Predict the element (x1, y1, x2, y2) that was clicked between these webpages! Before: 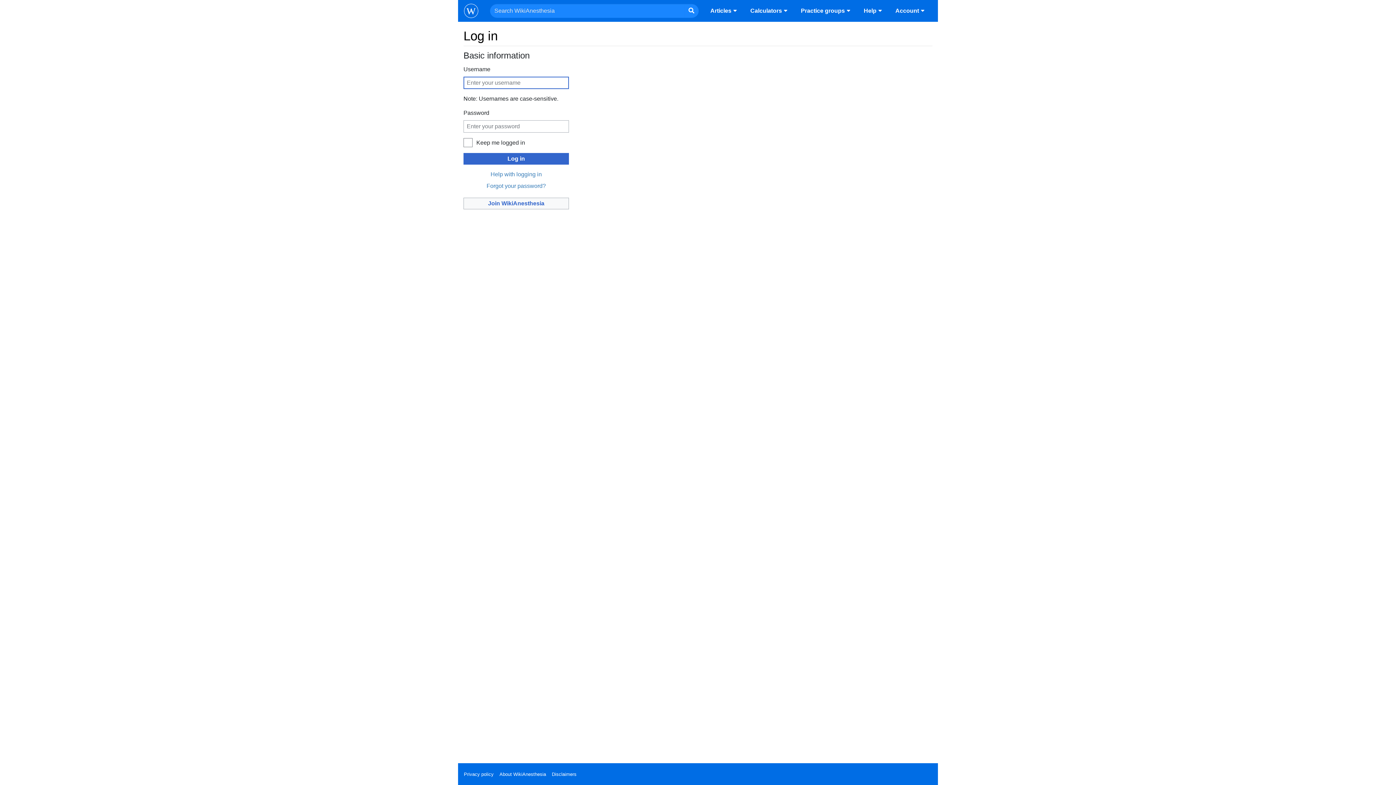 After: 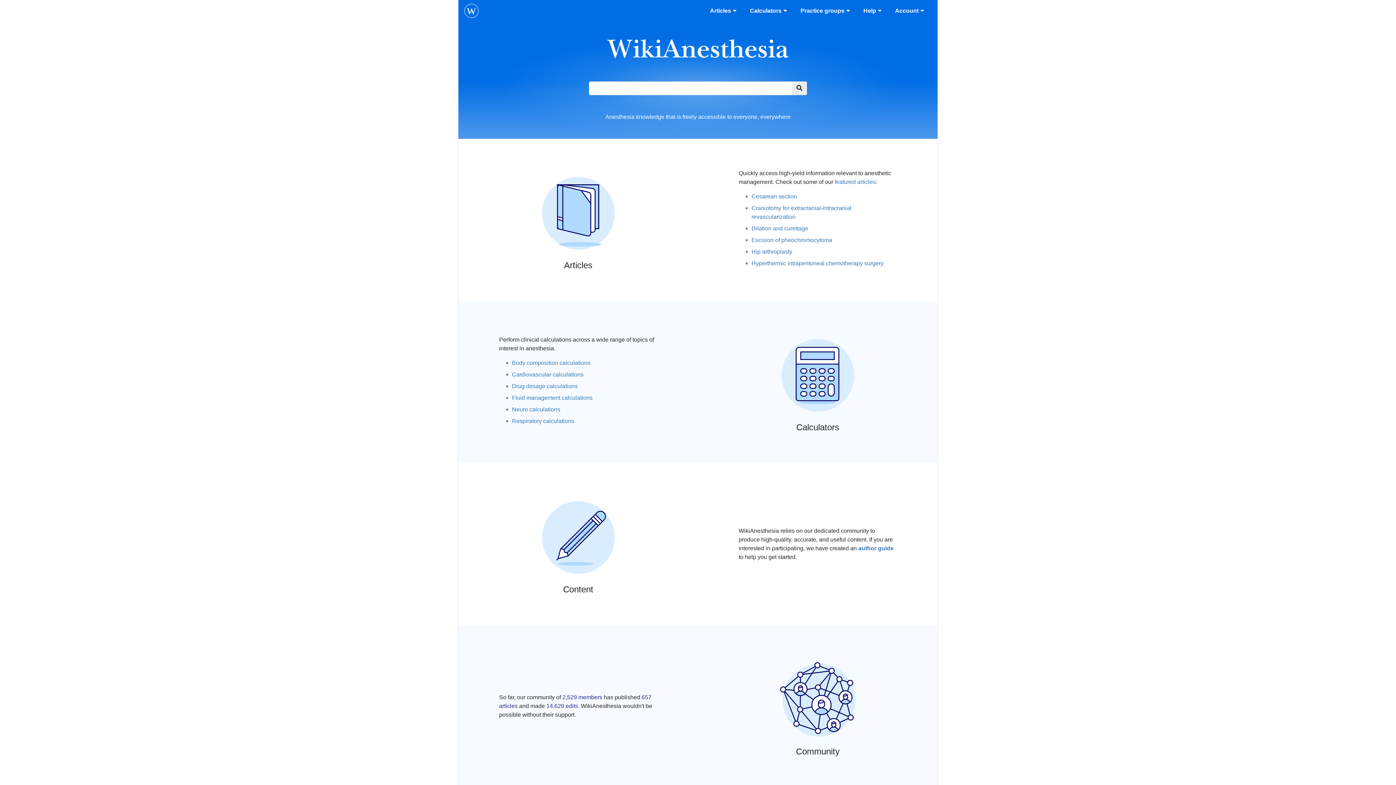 Action: bbox: (464, 7, 478, 15)